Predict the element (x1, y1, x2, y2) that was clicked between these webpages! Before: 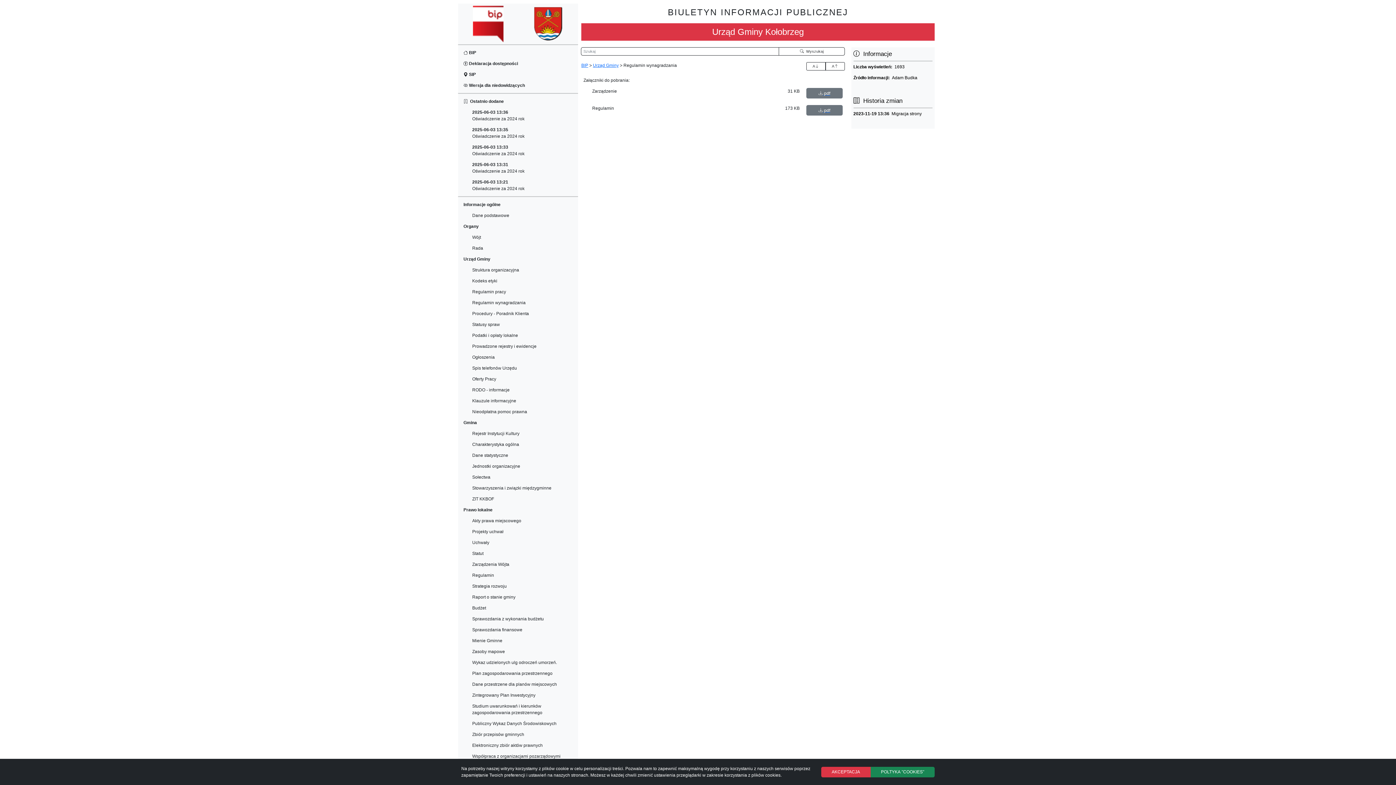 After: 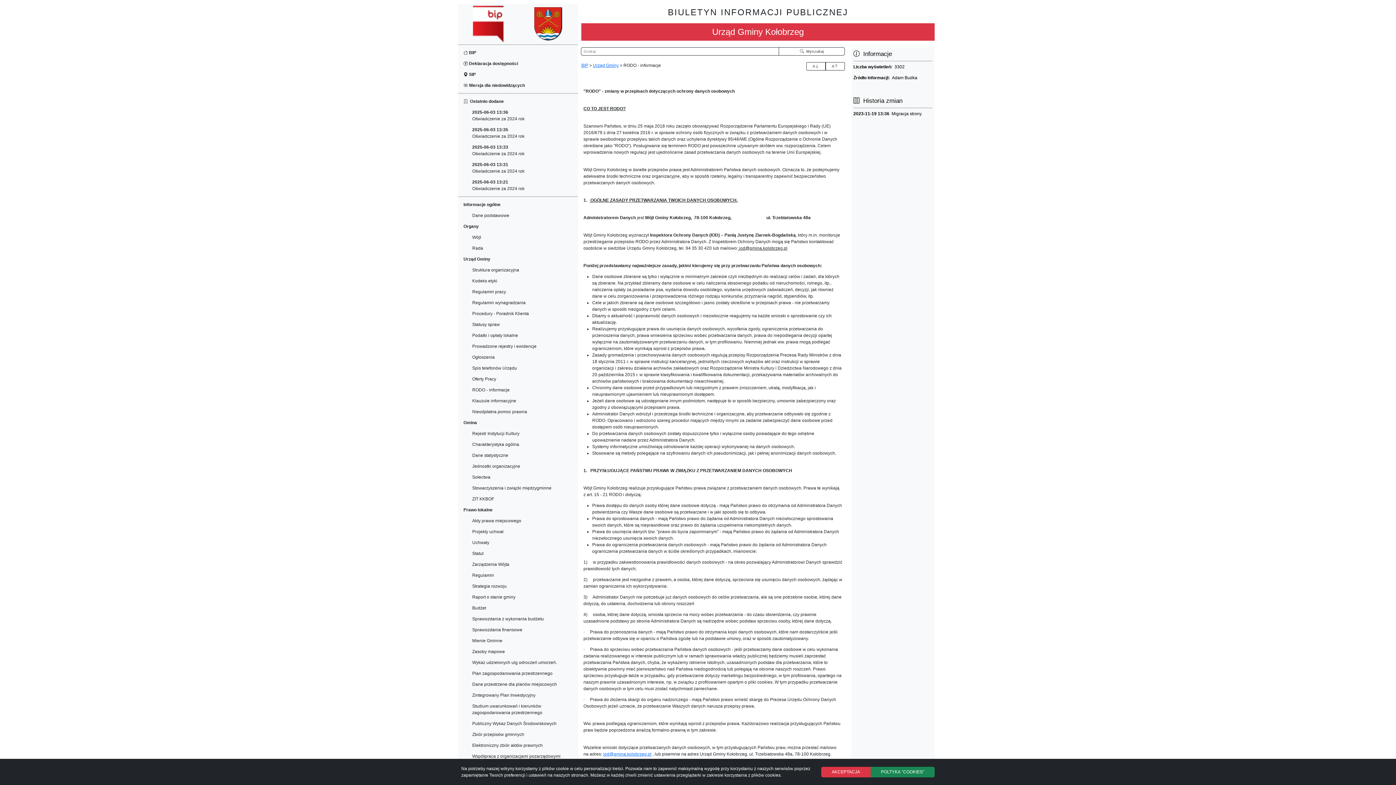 Action: label: RODO - informacje bbox: (470, 384, 574, 395)